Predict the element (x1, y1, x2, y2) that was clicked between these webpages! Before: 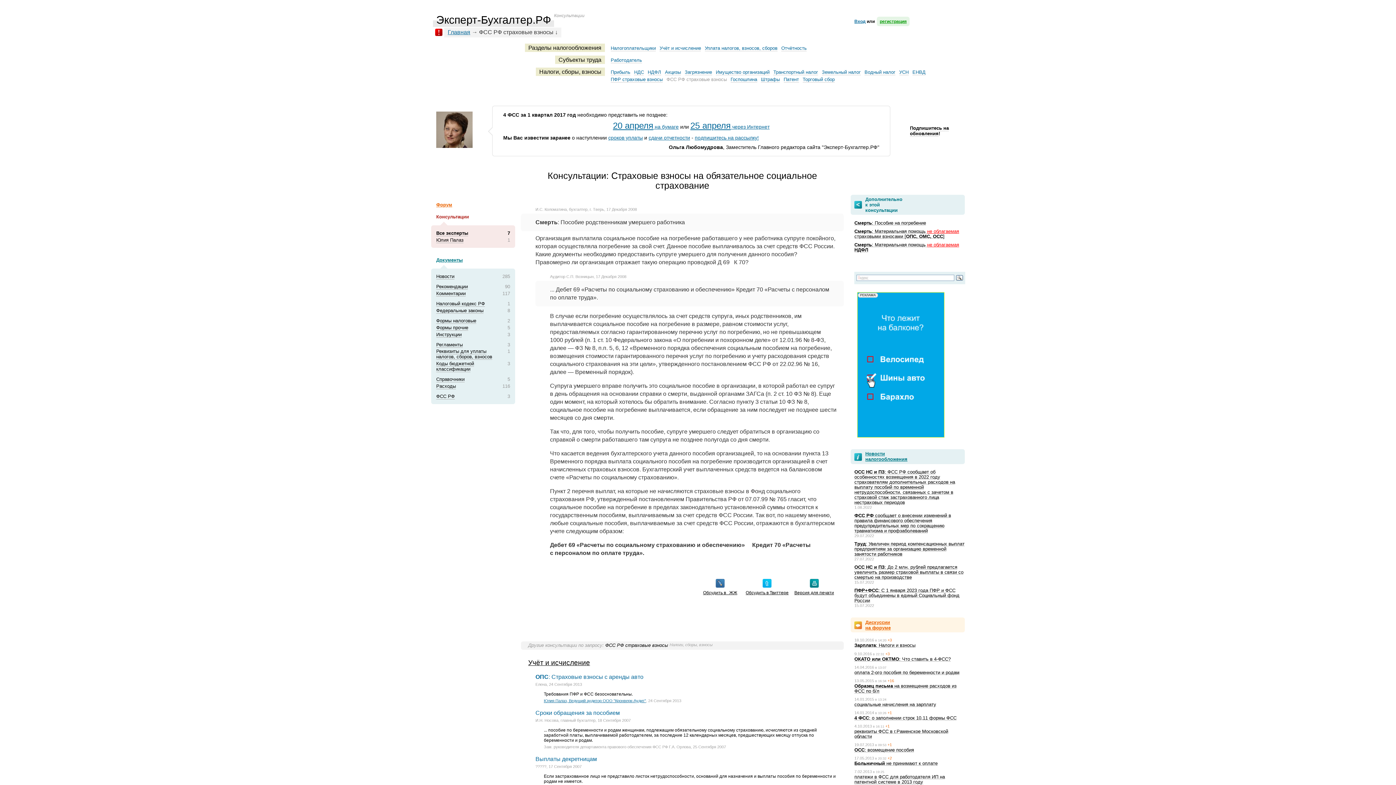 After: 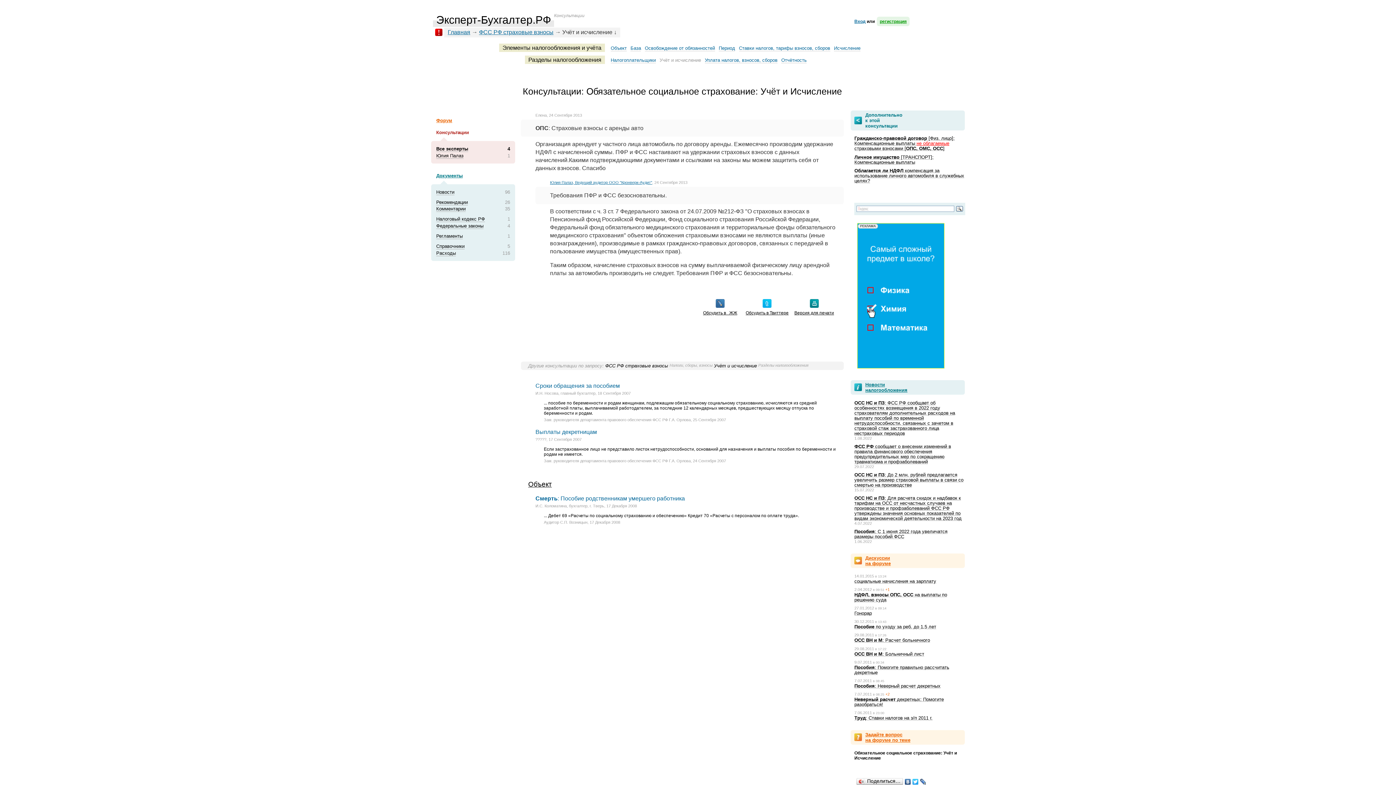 Action: label: ОПС: Страховые взносы с аренды авто bbox: (535, 674, 643, 680)